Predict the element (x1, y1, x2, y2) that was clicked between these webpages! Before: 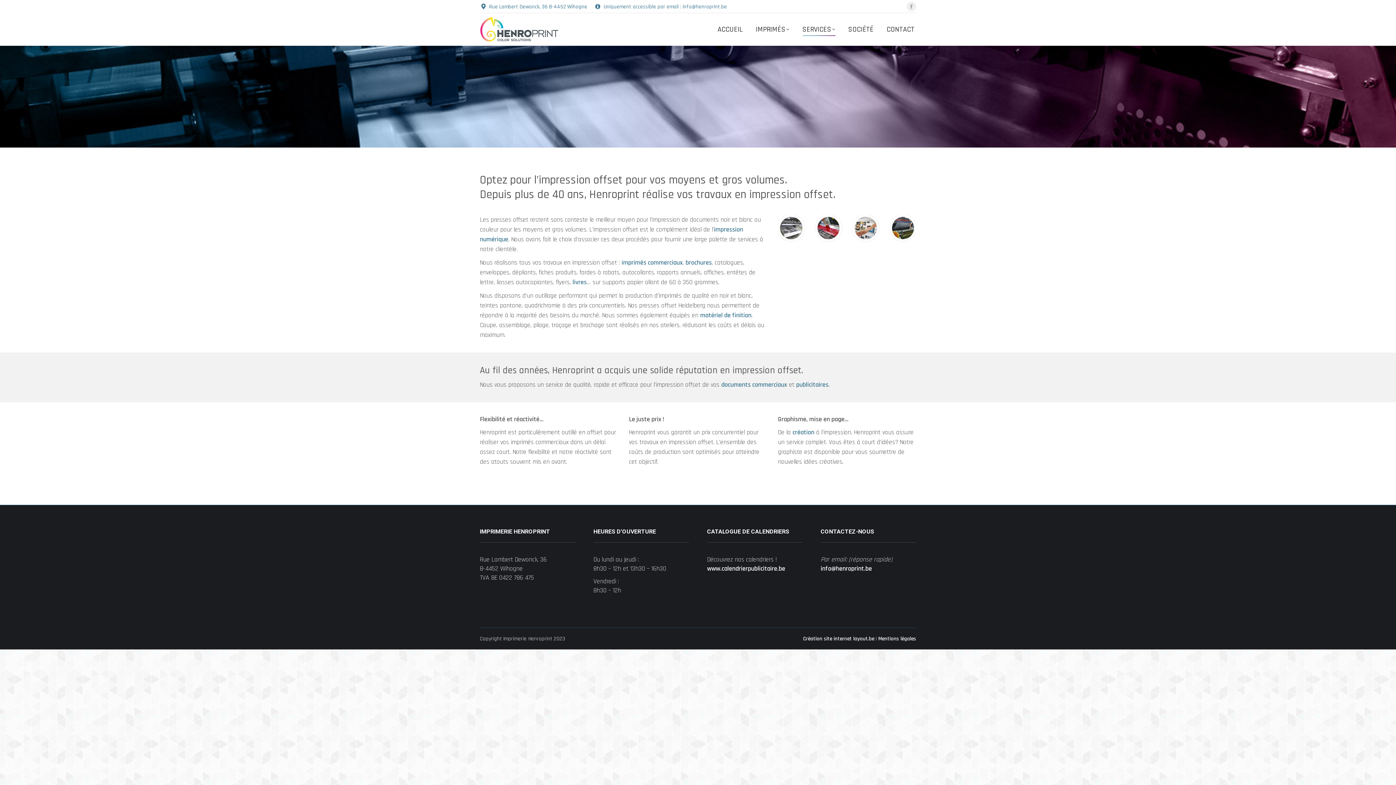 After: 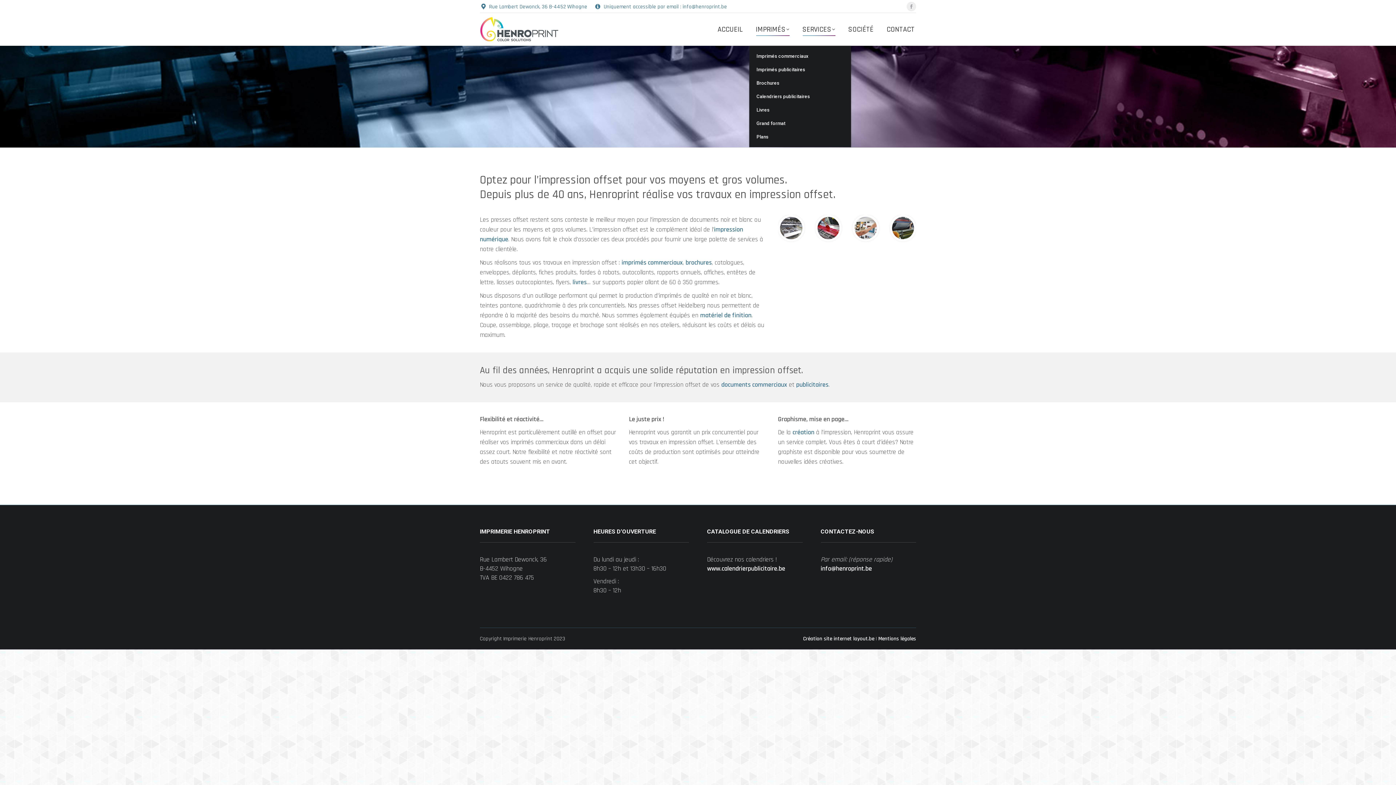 Action: label: IMPRIMÉS bbox: (754, 19, 790, 39)